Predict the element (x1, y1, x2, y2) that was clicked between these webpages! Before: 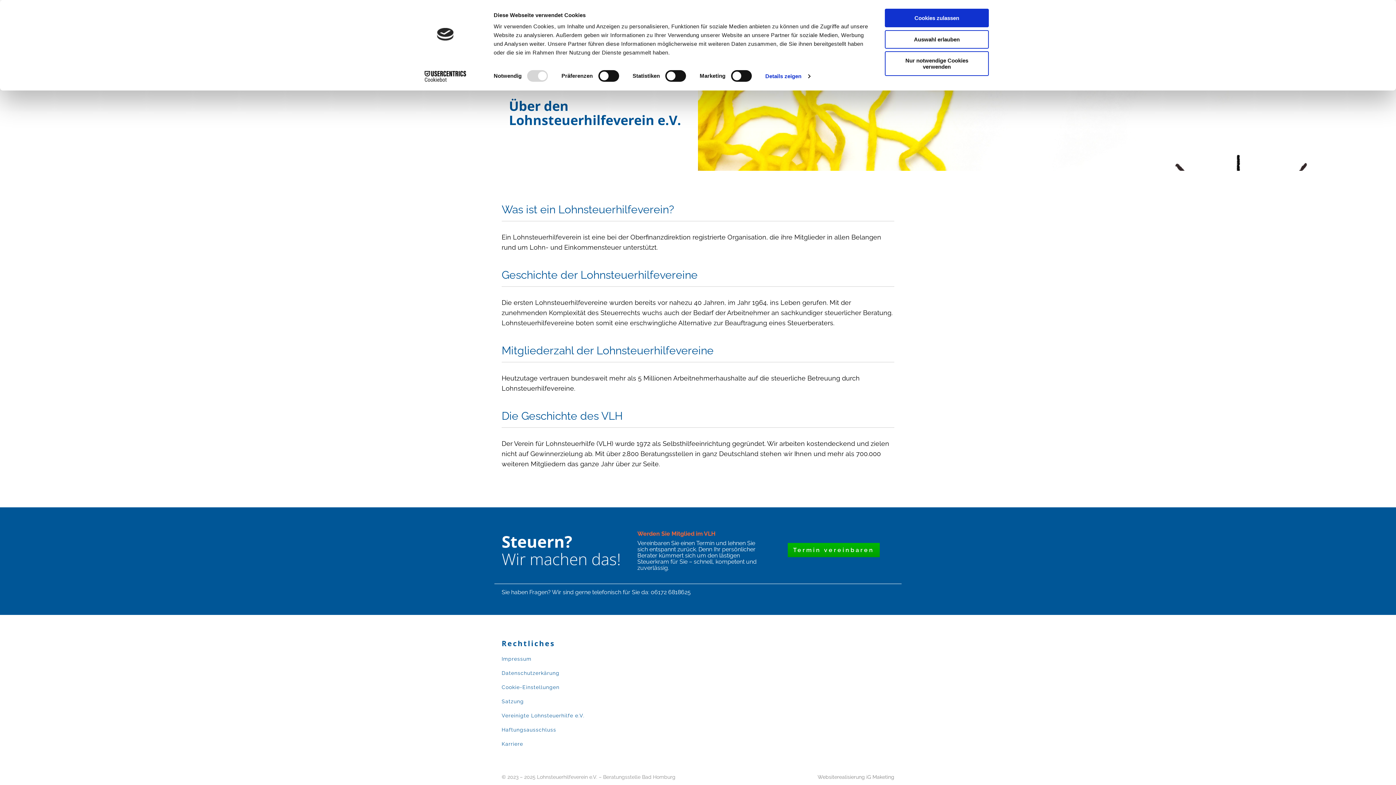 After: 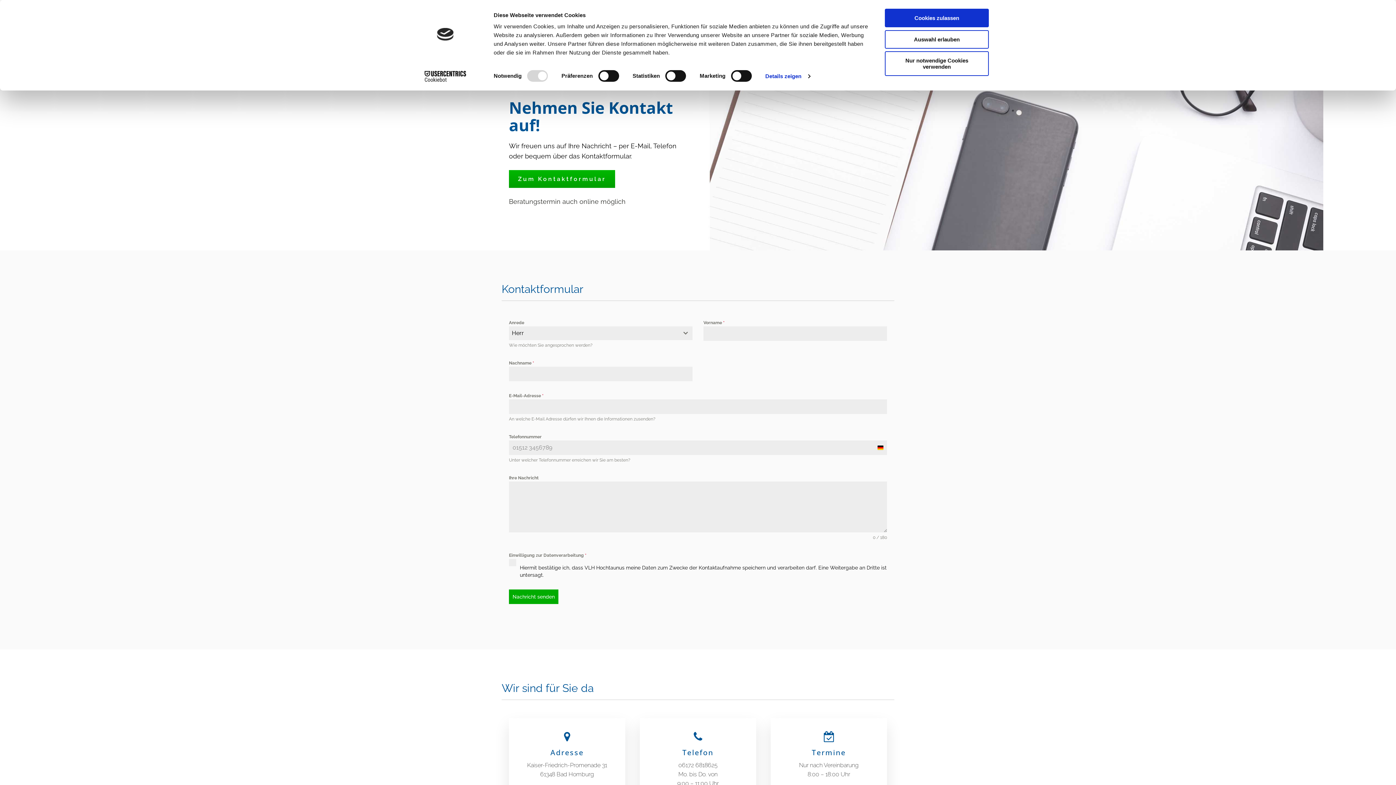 Action: label: Termin vereinbaren bbox: (787, 543, 879, 557)